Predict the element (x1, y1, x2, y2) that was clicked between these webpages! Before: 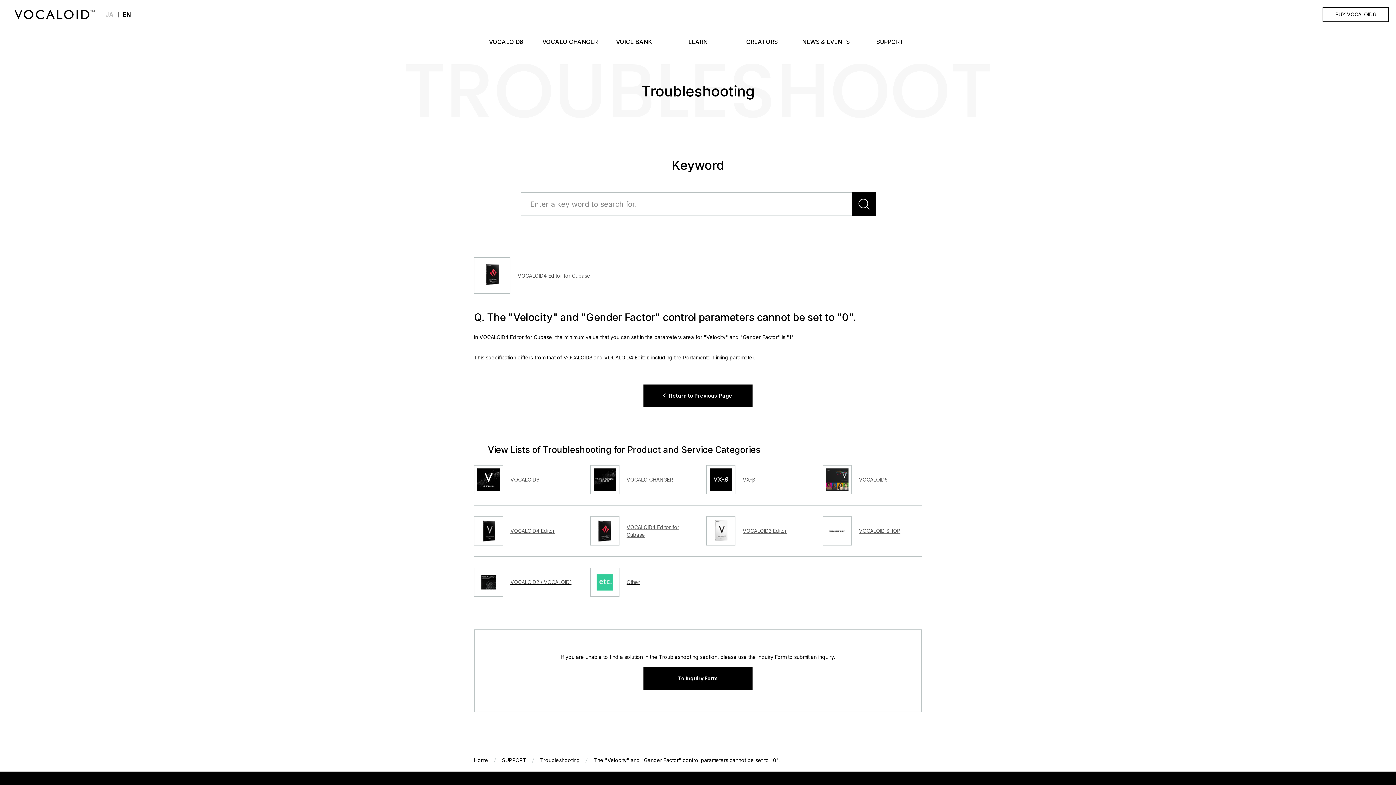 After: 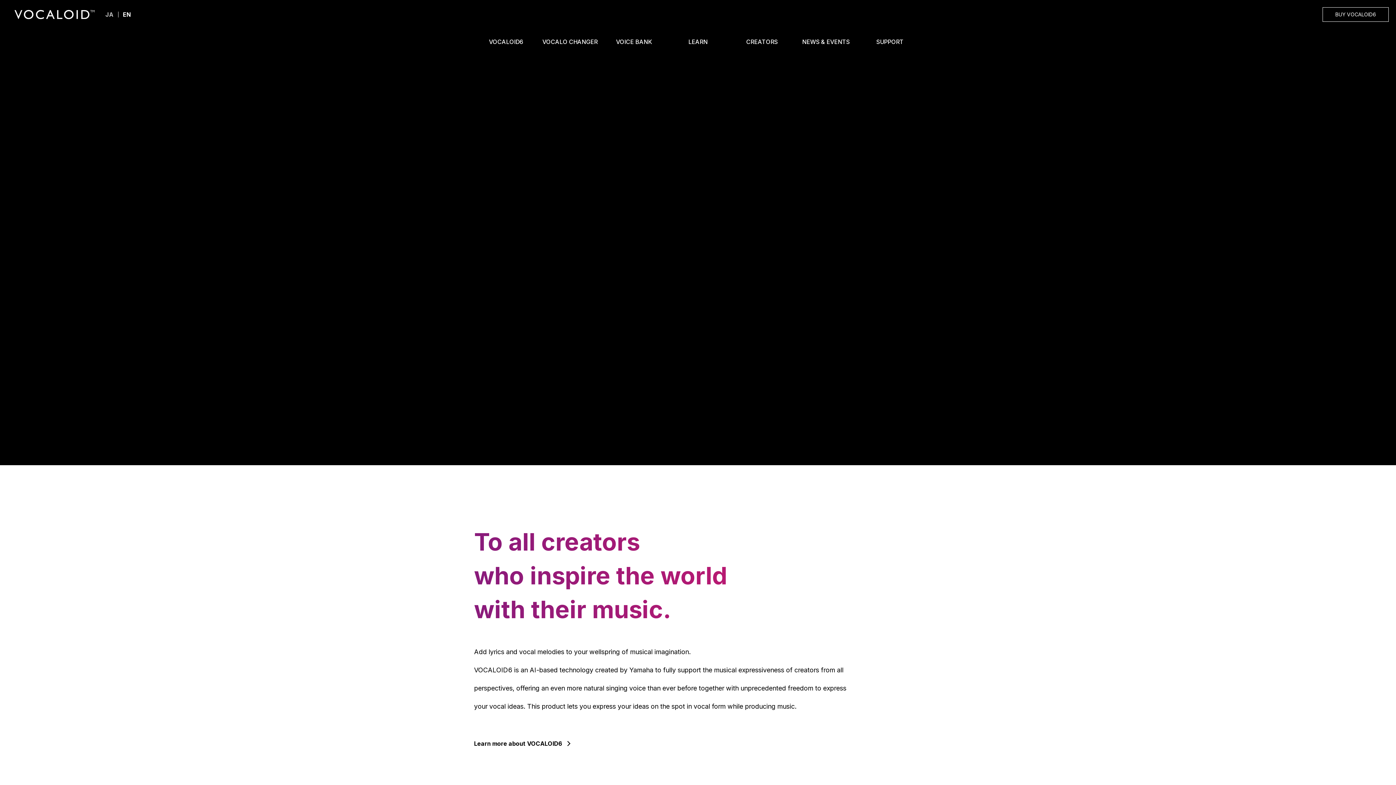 Action: bbox: (474, 757, 488, 763) label: Home